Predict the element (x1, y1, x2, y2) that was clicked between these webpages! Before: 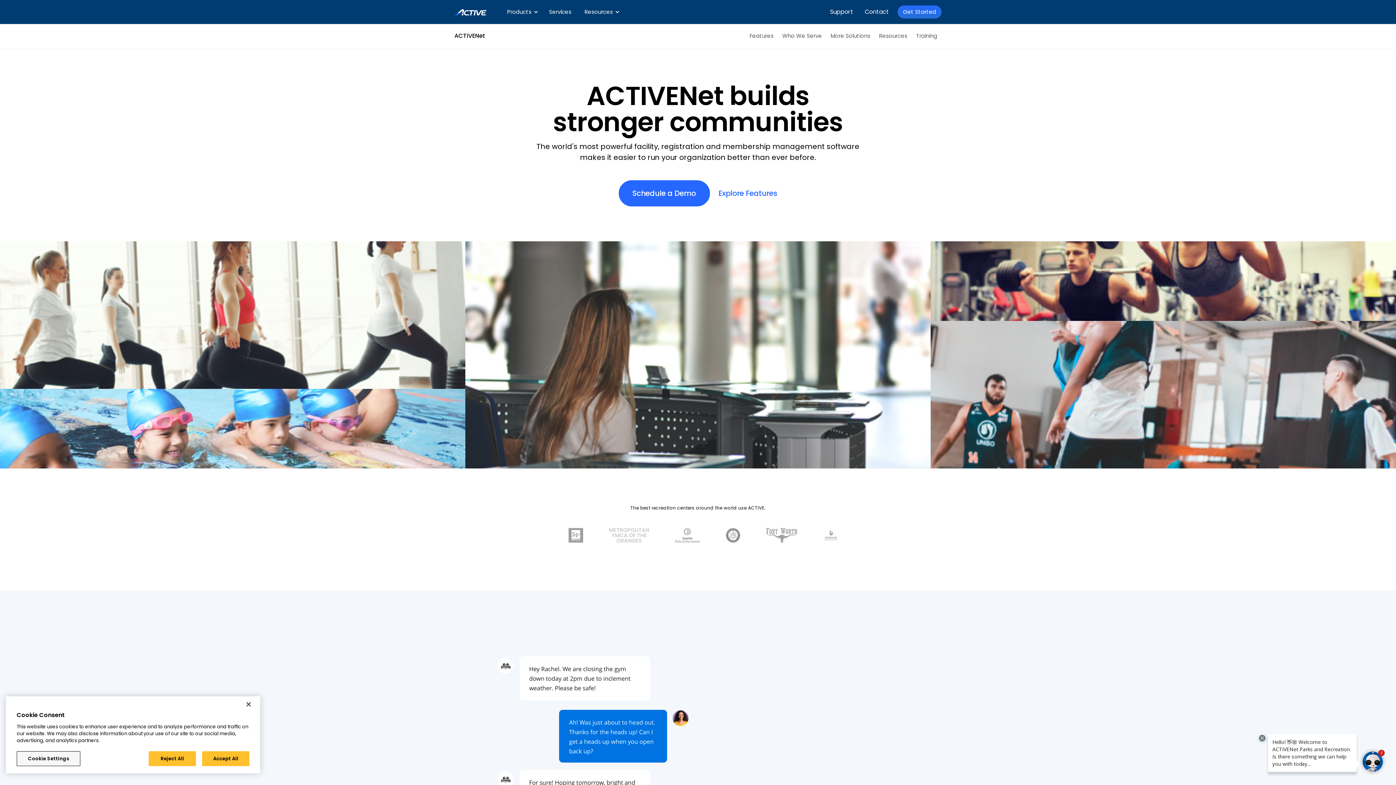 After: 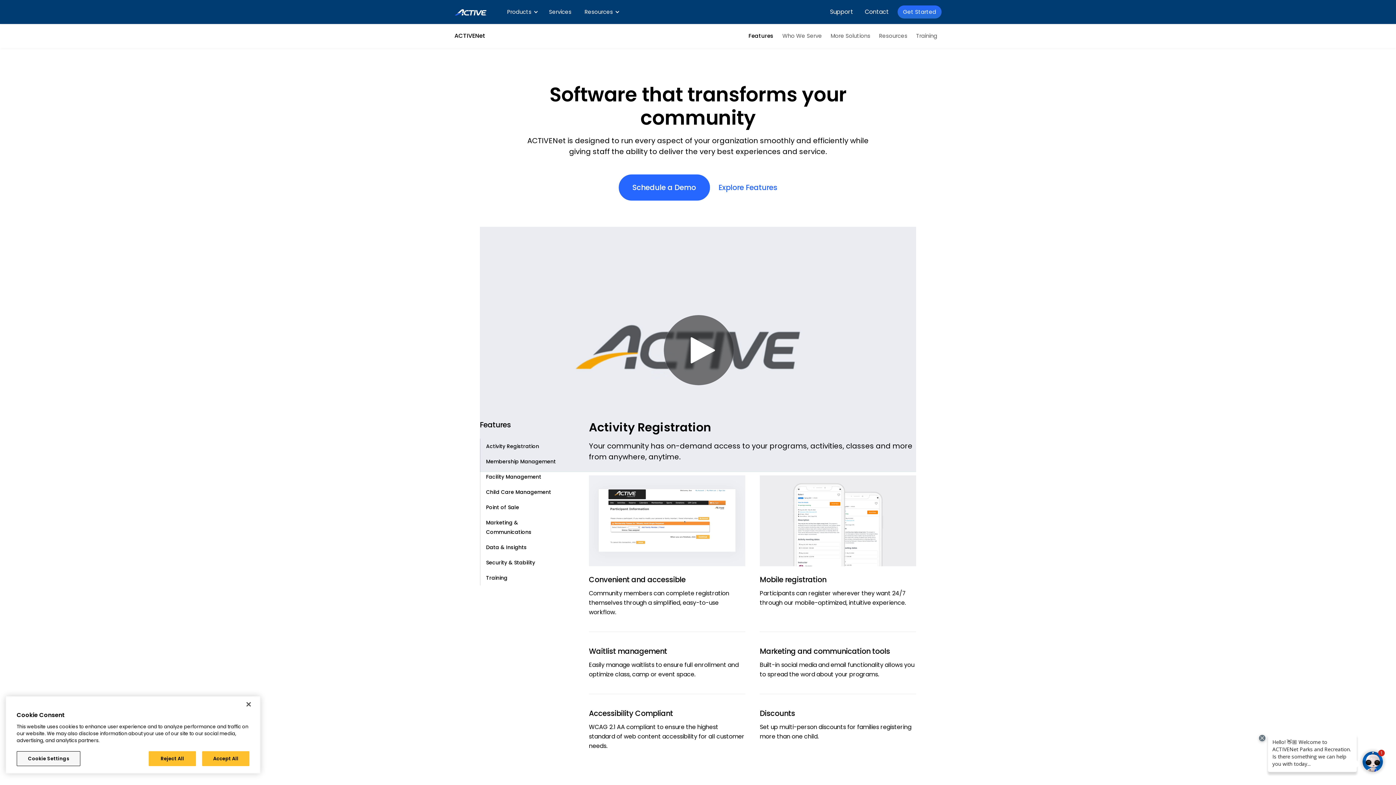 Action: bbox: (745, 24, 778, 48) label: Features